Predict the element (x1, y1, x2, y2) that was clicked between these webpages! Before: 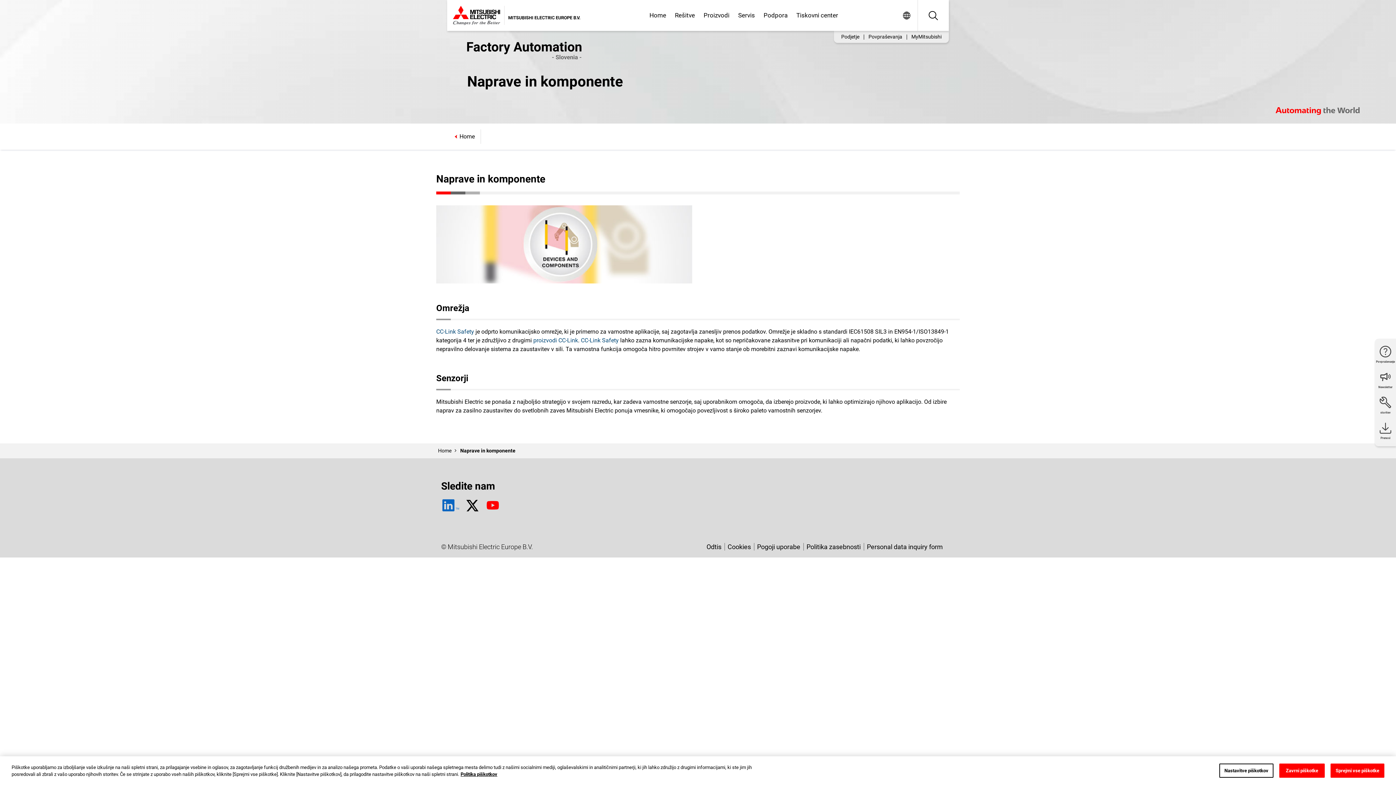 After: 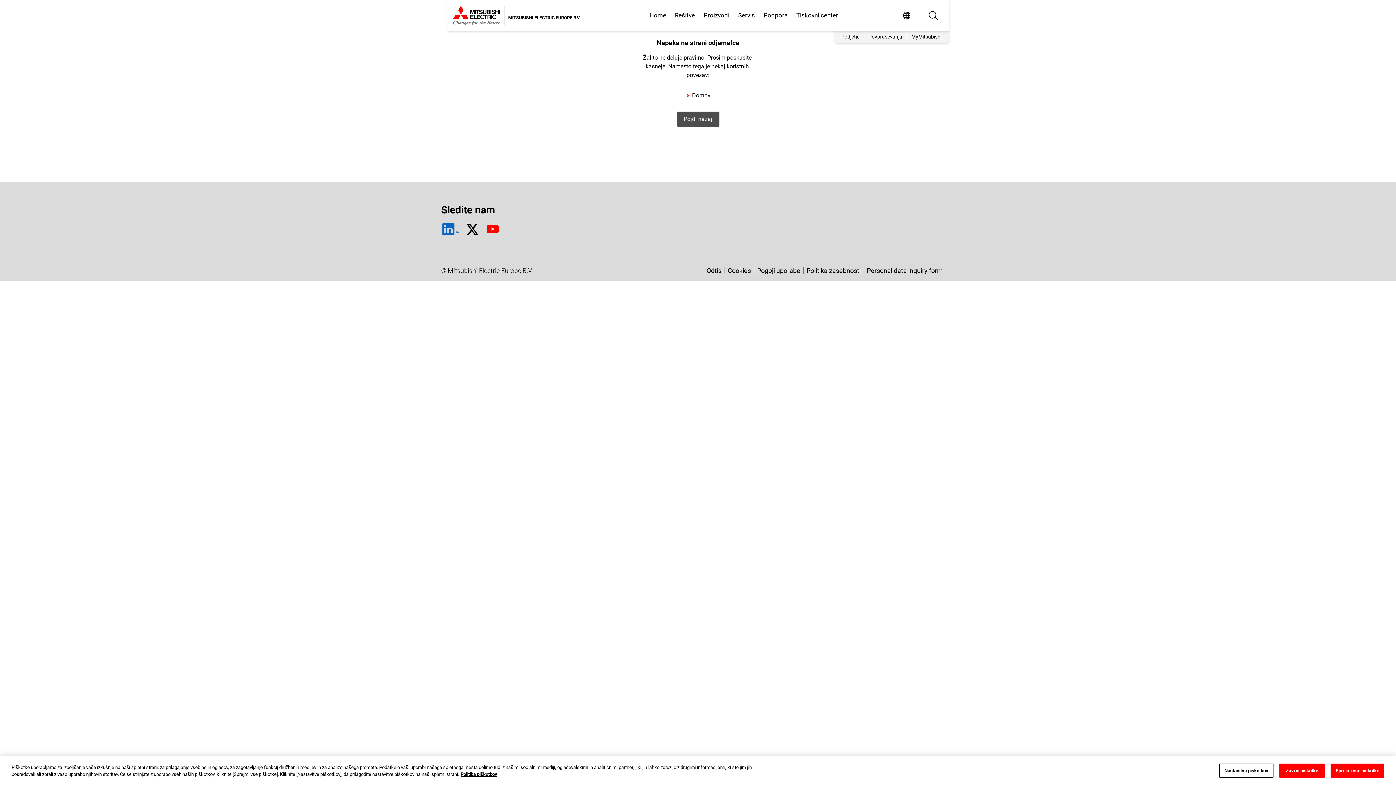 Action: bbox: (453, 0, 586, 30)